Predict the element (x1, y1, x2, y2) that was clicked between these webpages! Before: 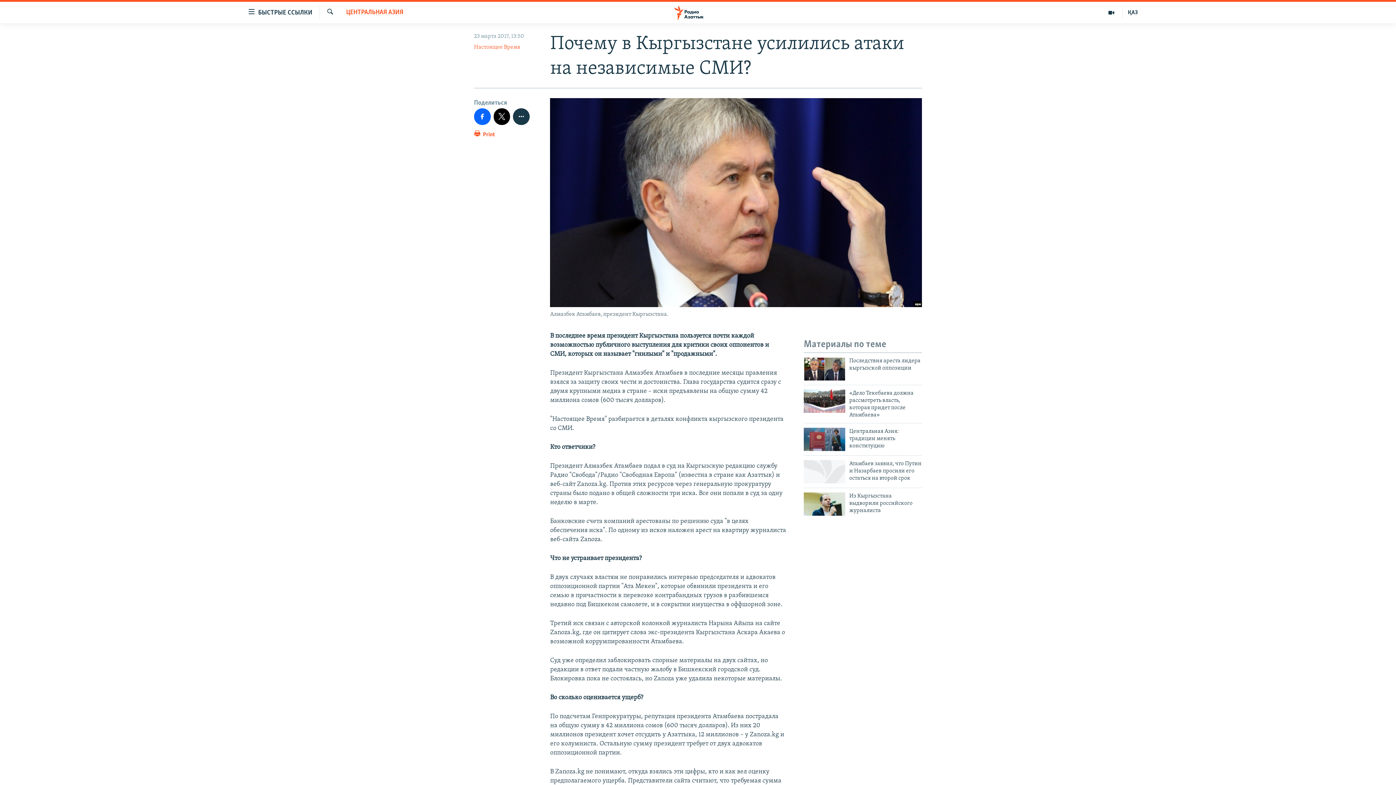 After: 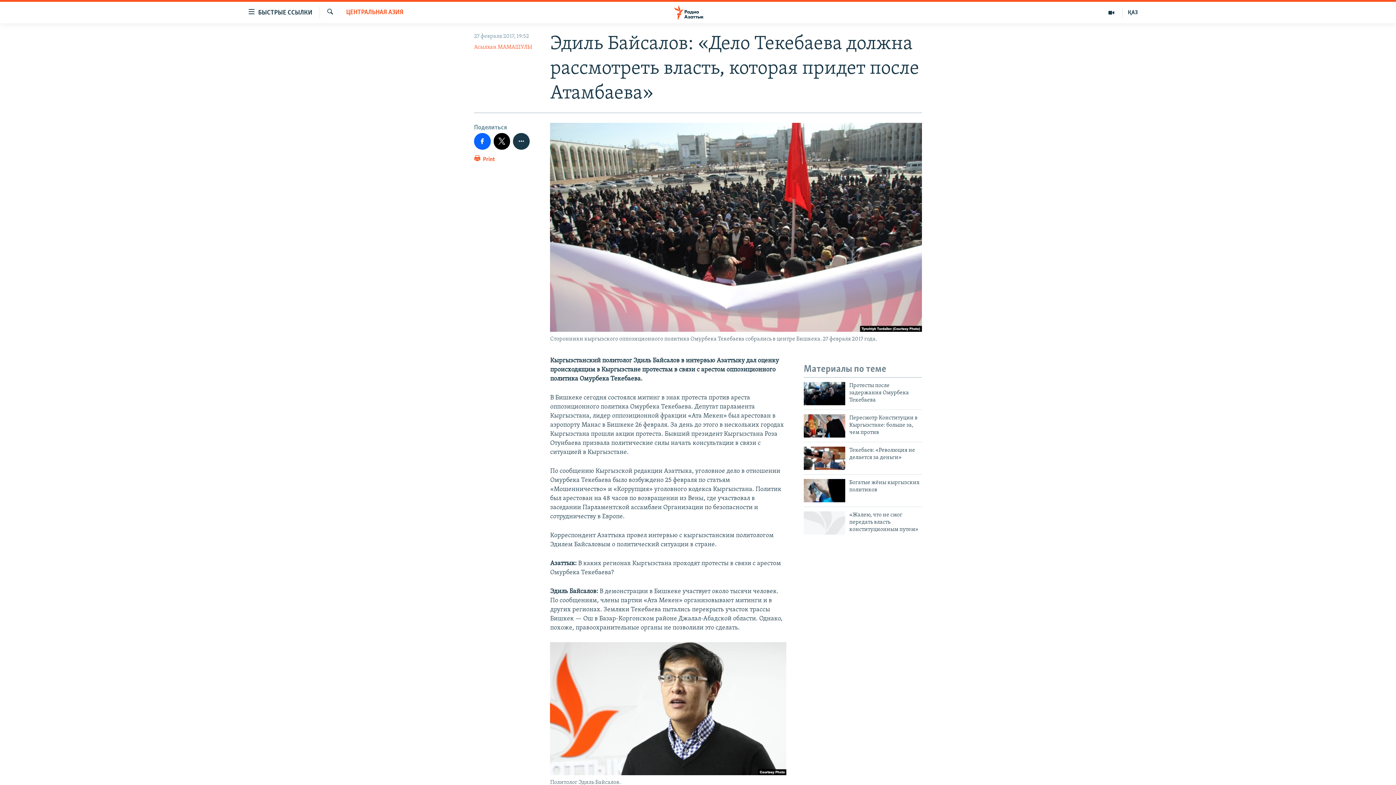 Action: bbox: (804, 389, 845, 412)